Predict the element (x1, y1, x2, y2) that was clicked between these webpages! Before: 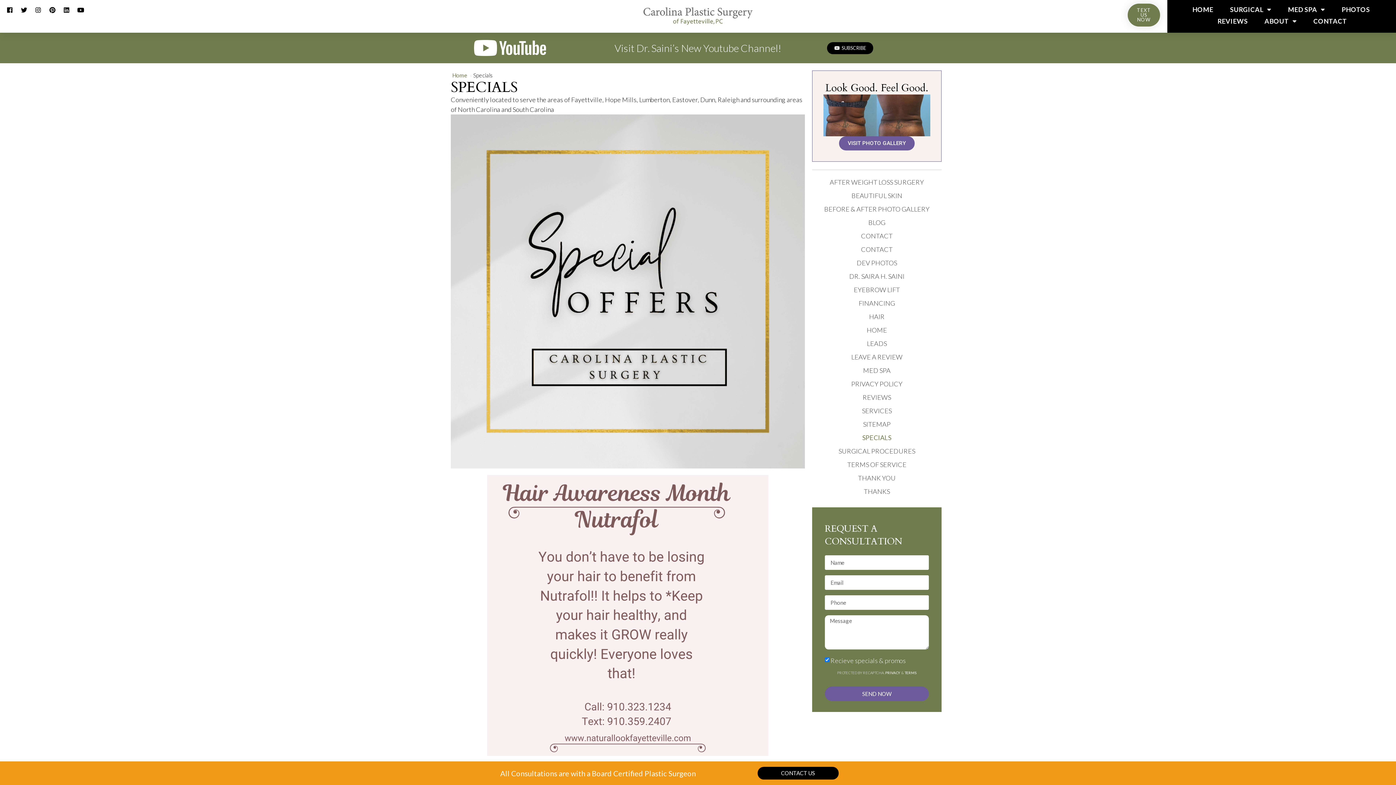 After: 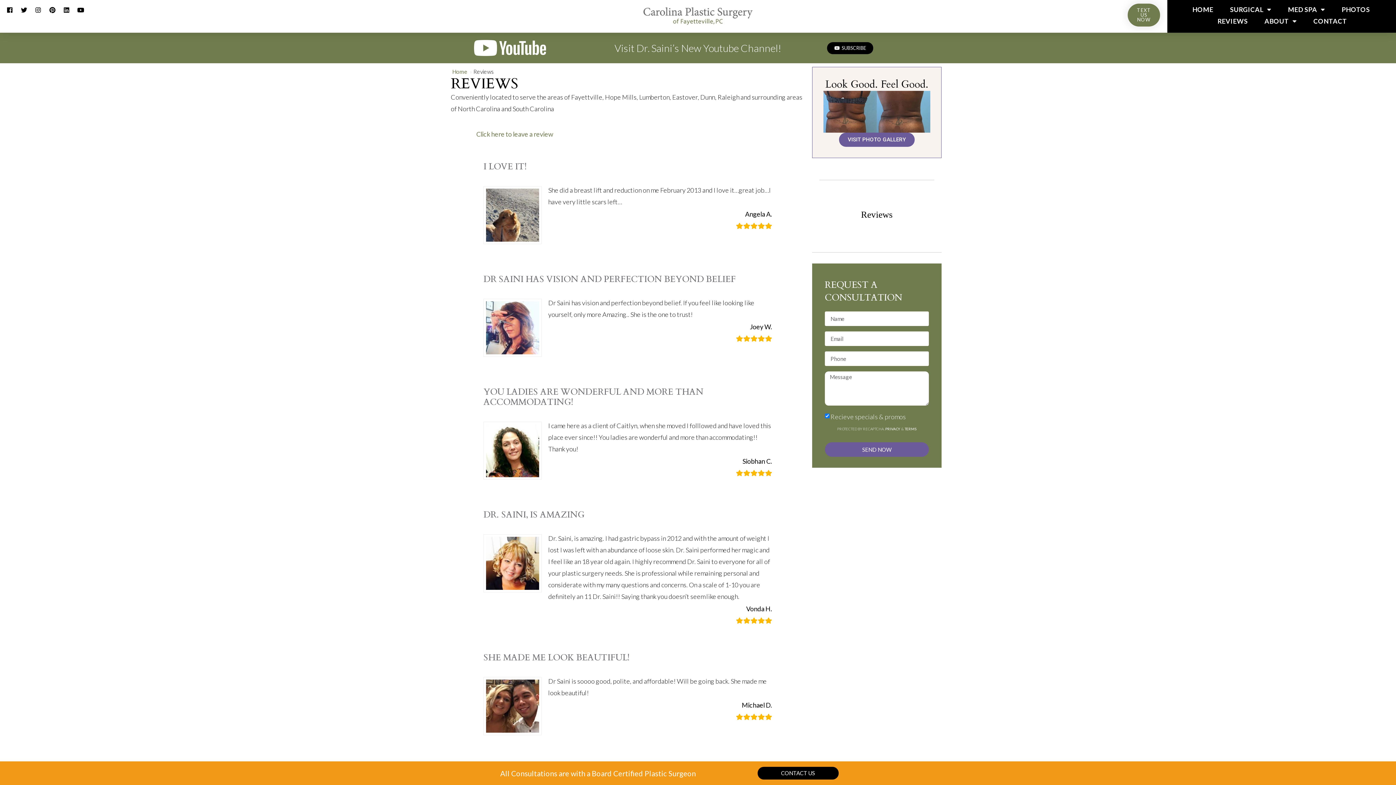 Action: bbox: (1210, 15, 1255, 26) label: REVIEWS